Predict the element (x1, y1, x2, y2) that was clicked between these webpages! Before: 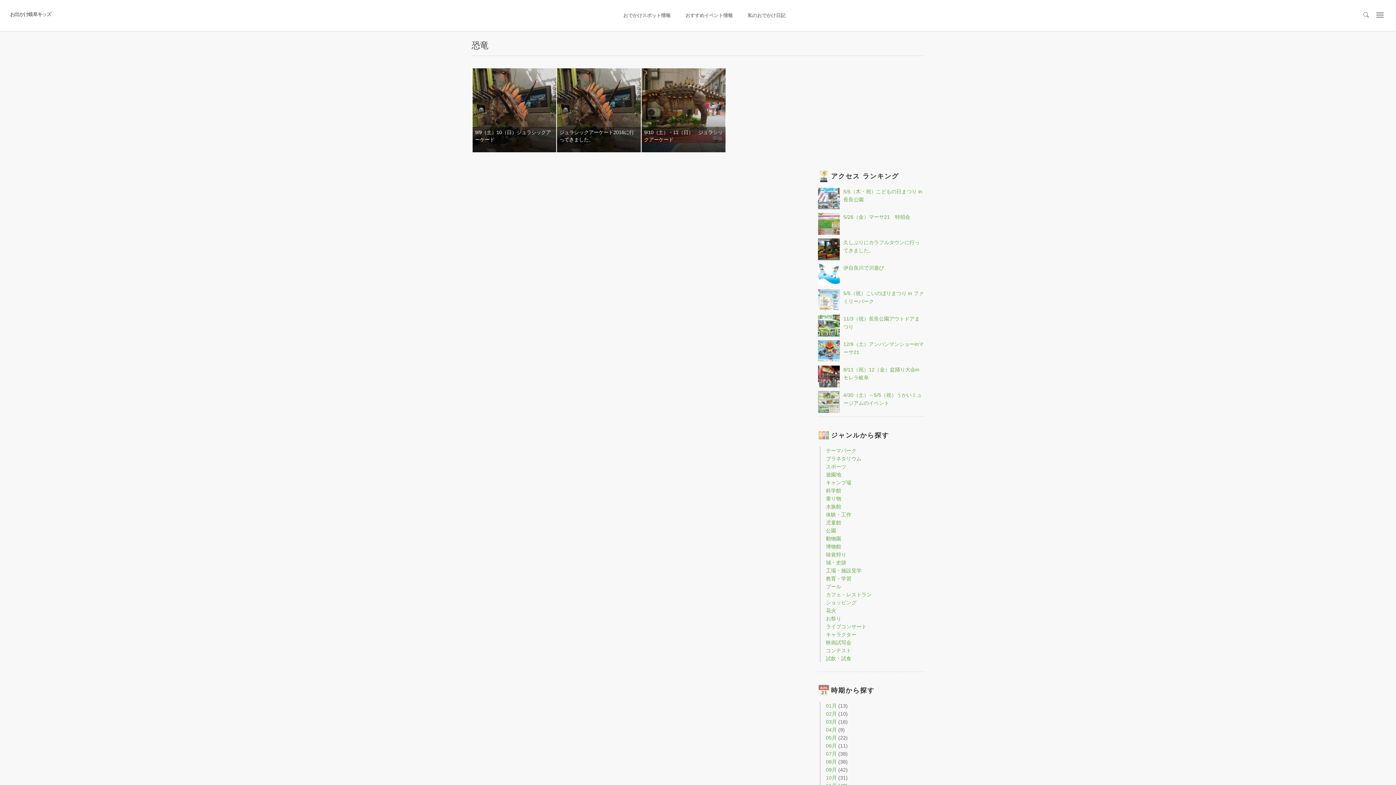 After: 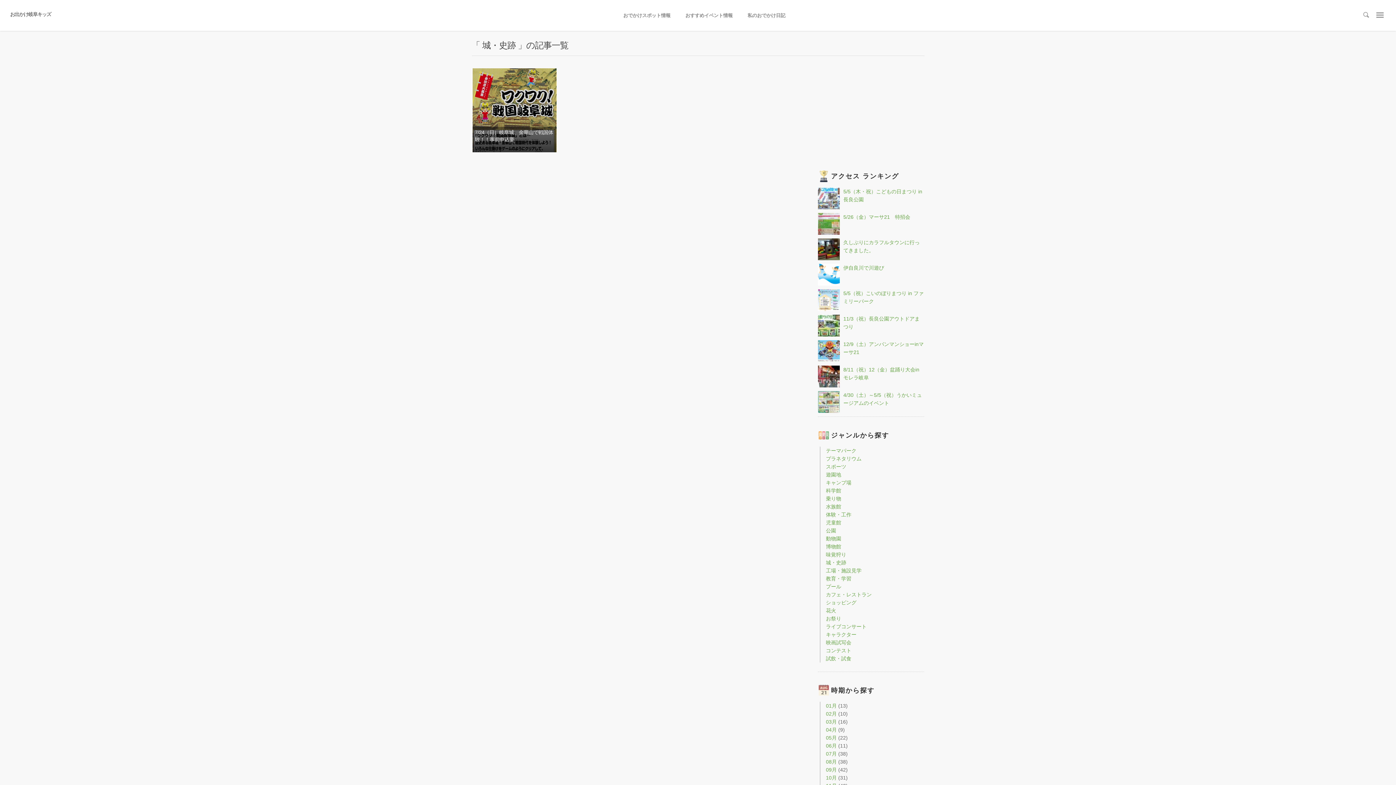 Action: bbox: (826, 560, 846, 565) label: 城・史跡